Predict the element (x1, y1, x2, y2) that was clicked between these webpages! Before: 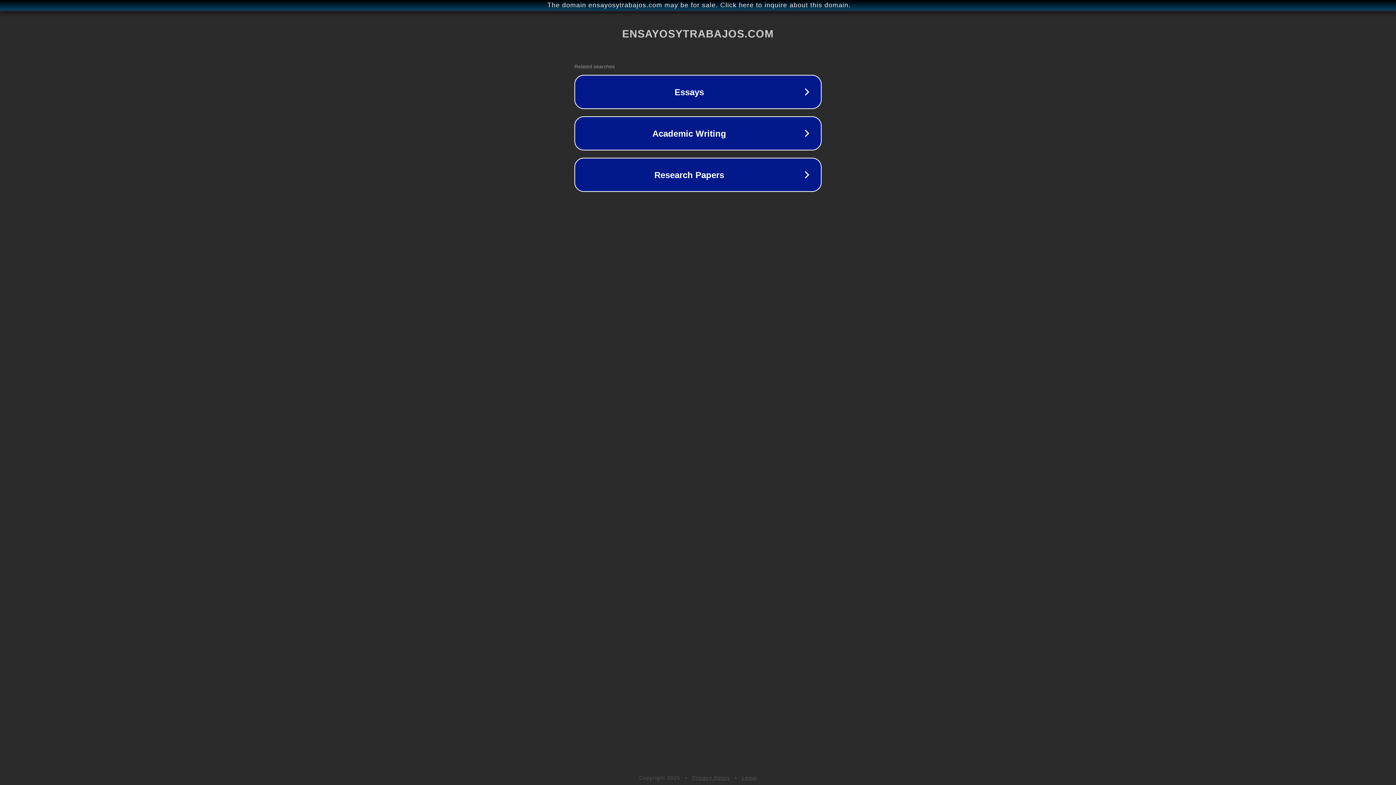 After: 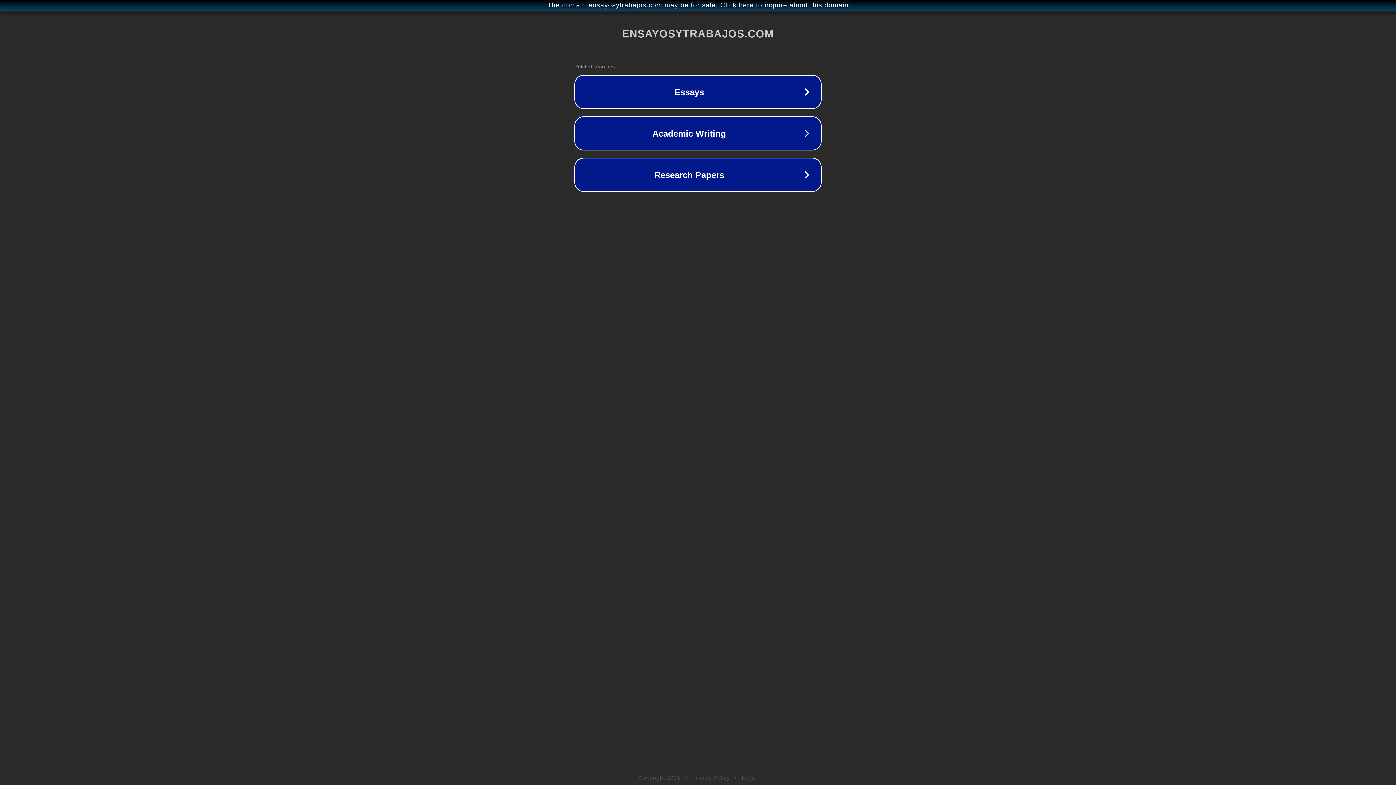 Action: bbox: (742, 775, 757, 781) label: Legal